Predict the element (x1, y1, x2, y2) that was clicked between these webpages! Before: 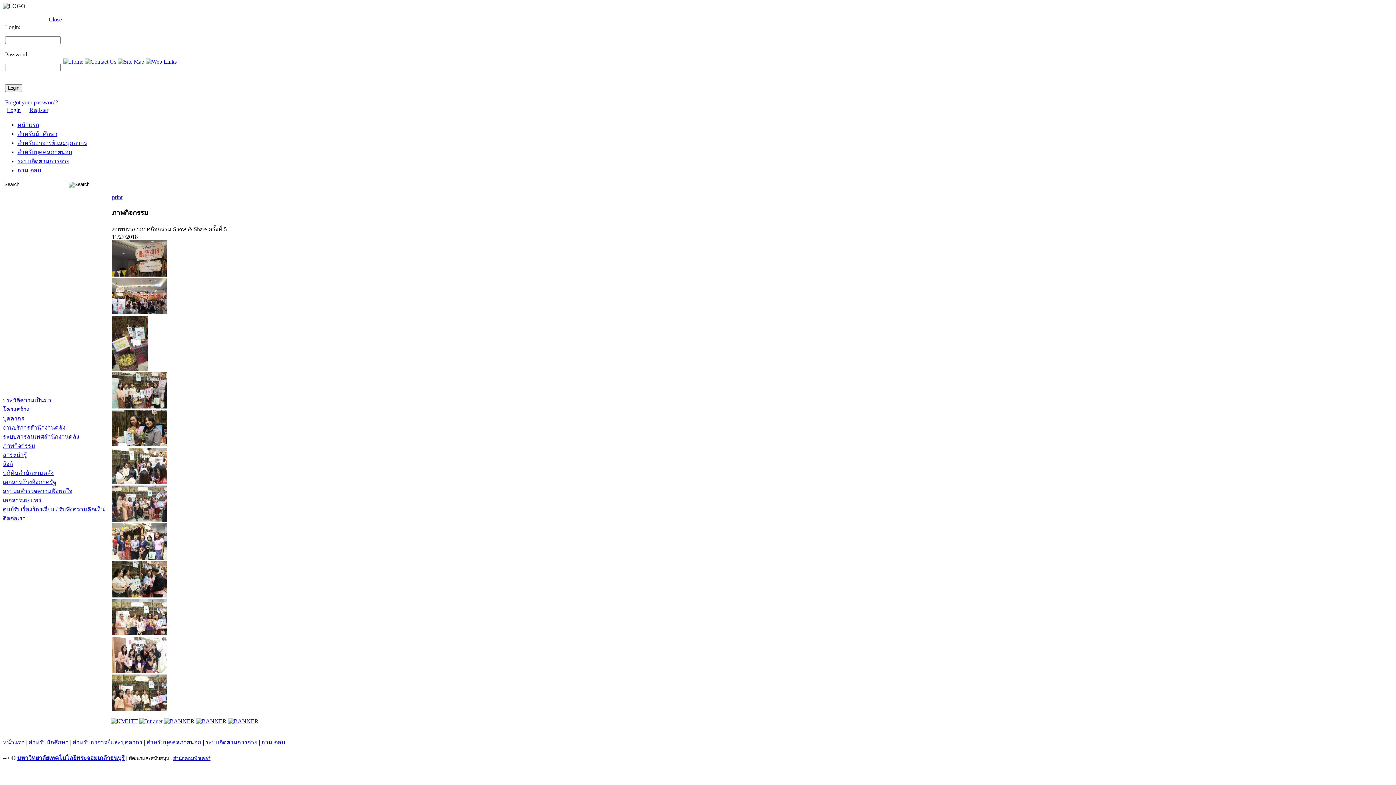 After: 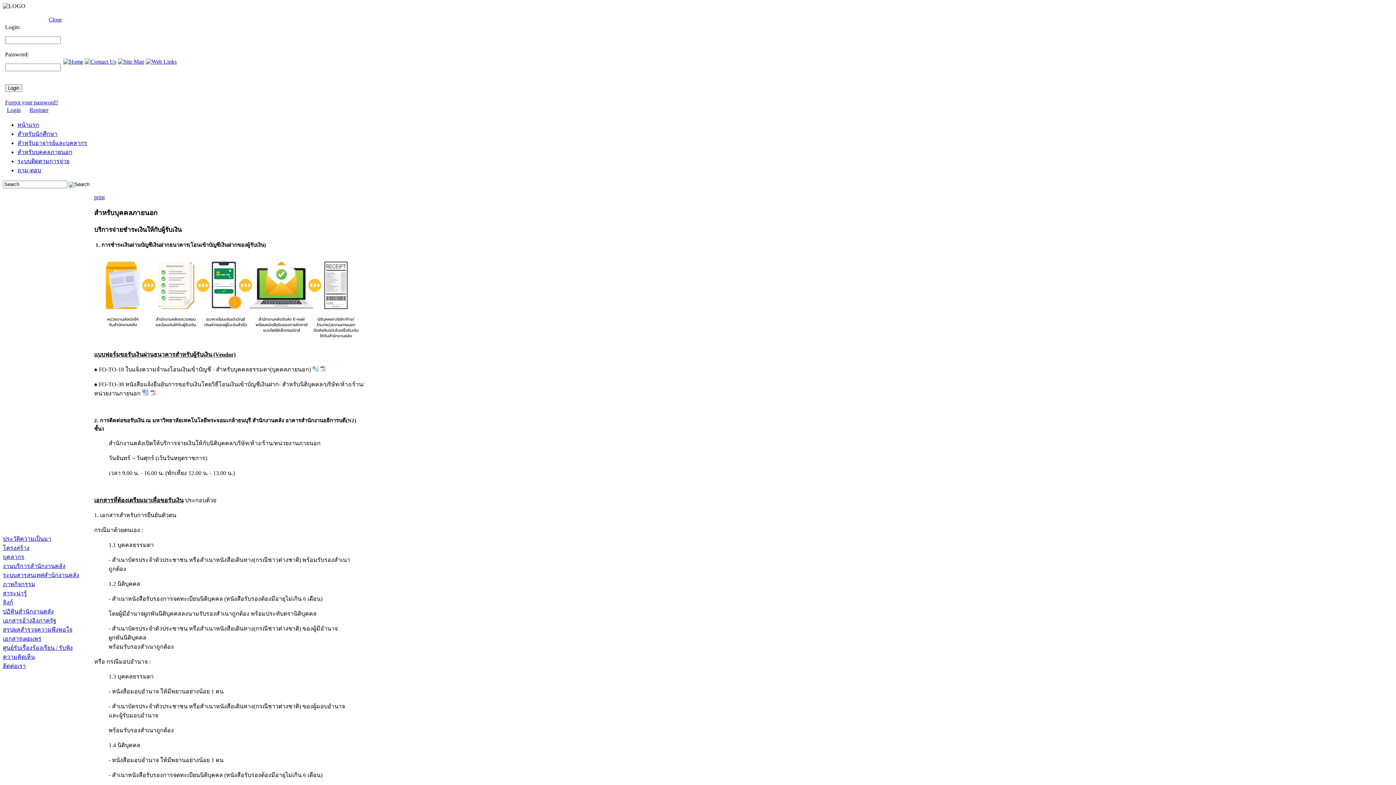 Action: bbox: (146, 739, 201, 745) label: สำหรับบุคคลภายนอก